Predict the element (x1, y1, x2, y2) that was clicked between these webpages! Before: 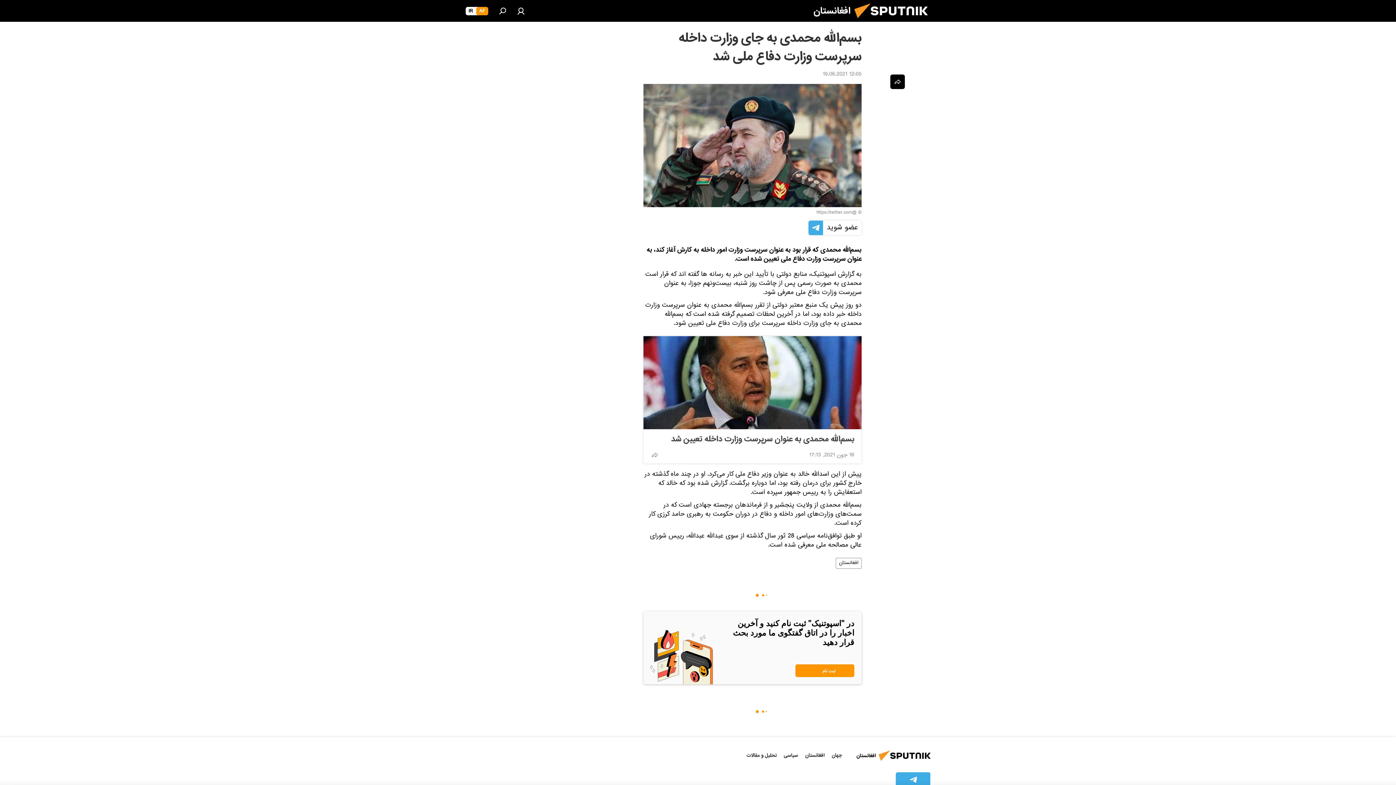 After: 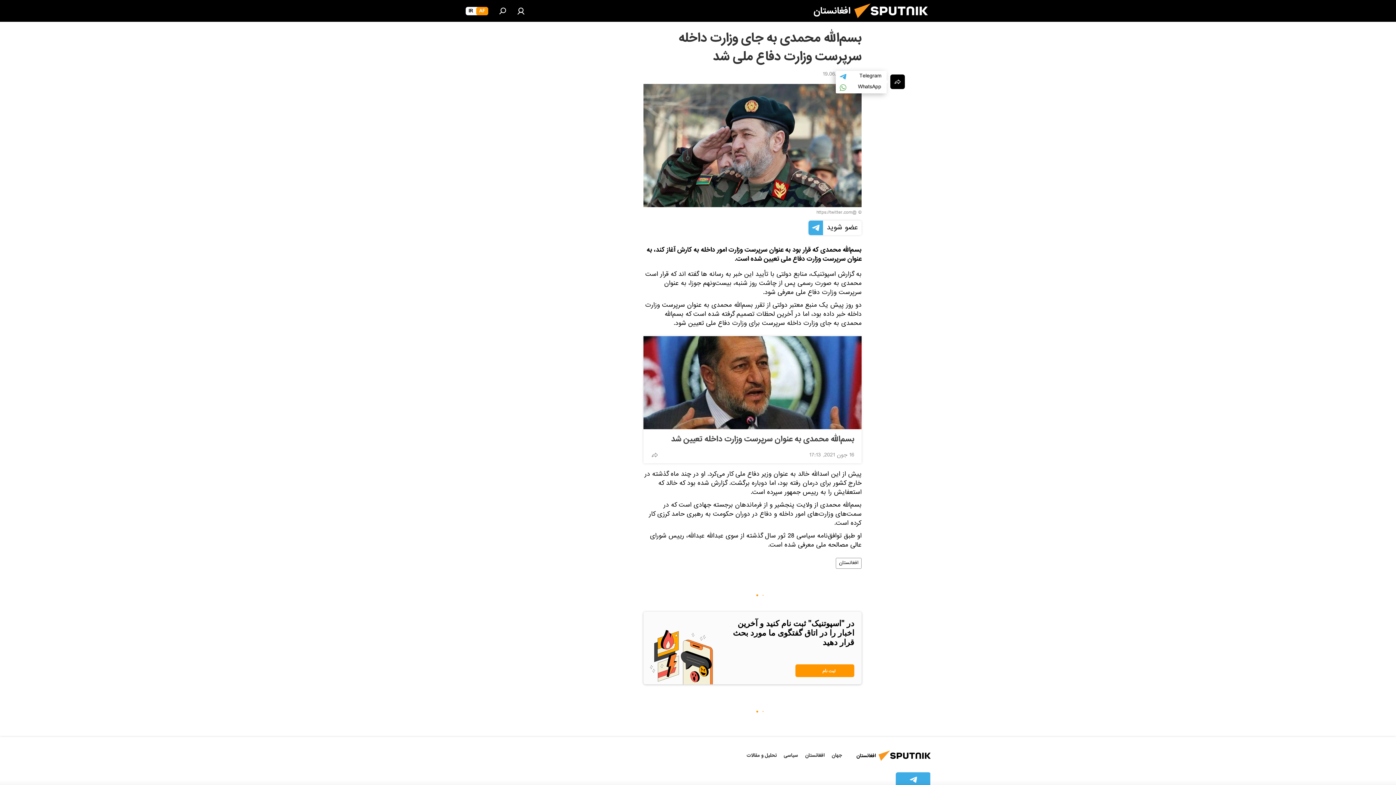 Action: bbox: (890, 74, 905, 89)